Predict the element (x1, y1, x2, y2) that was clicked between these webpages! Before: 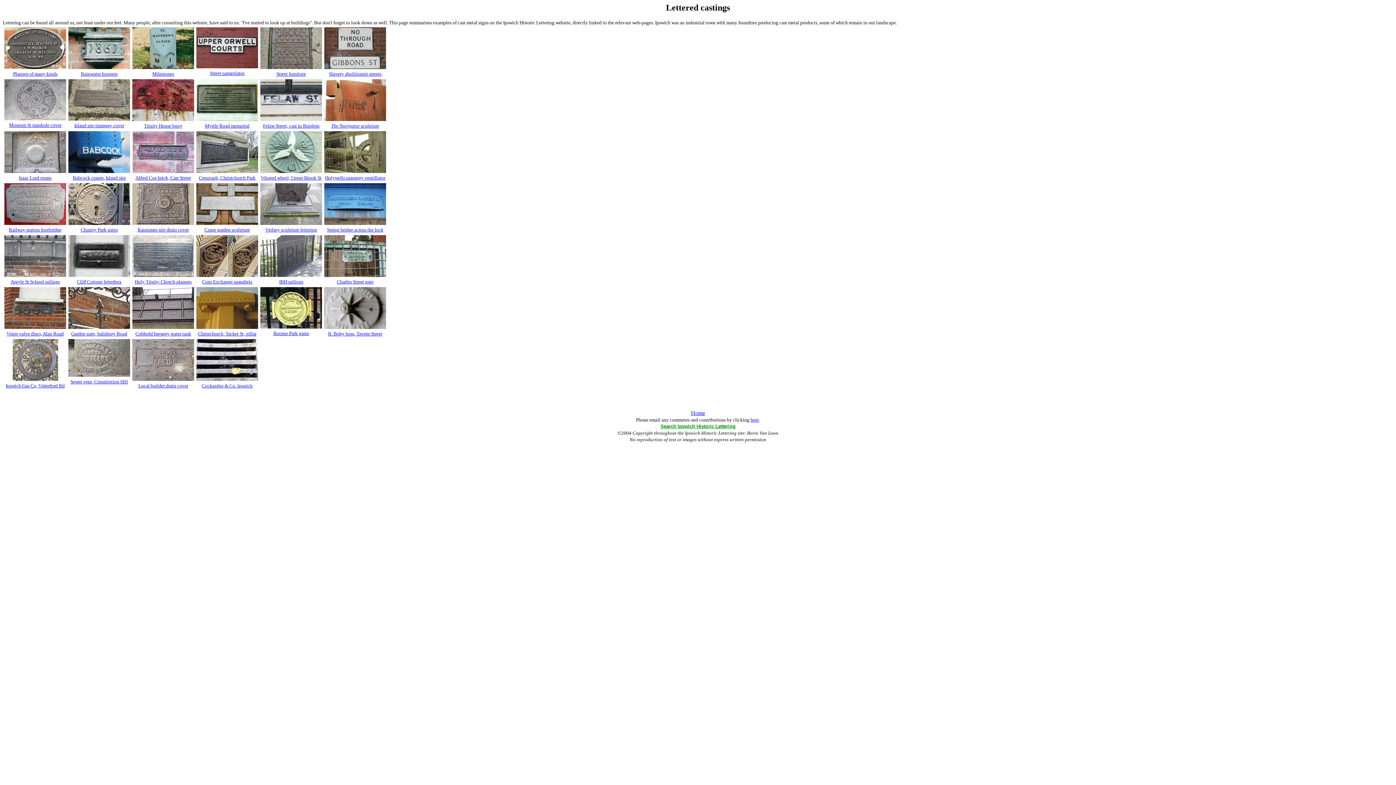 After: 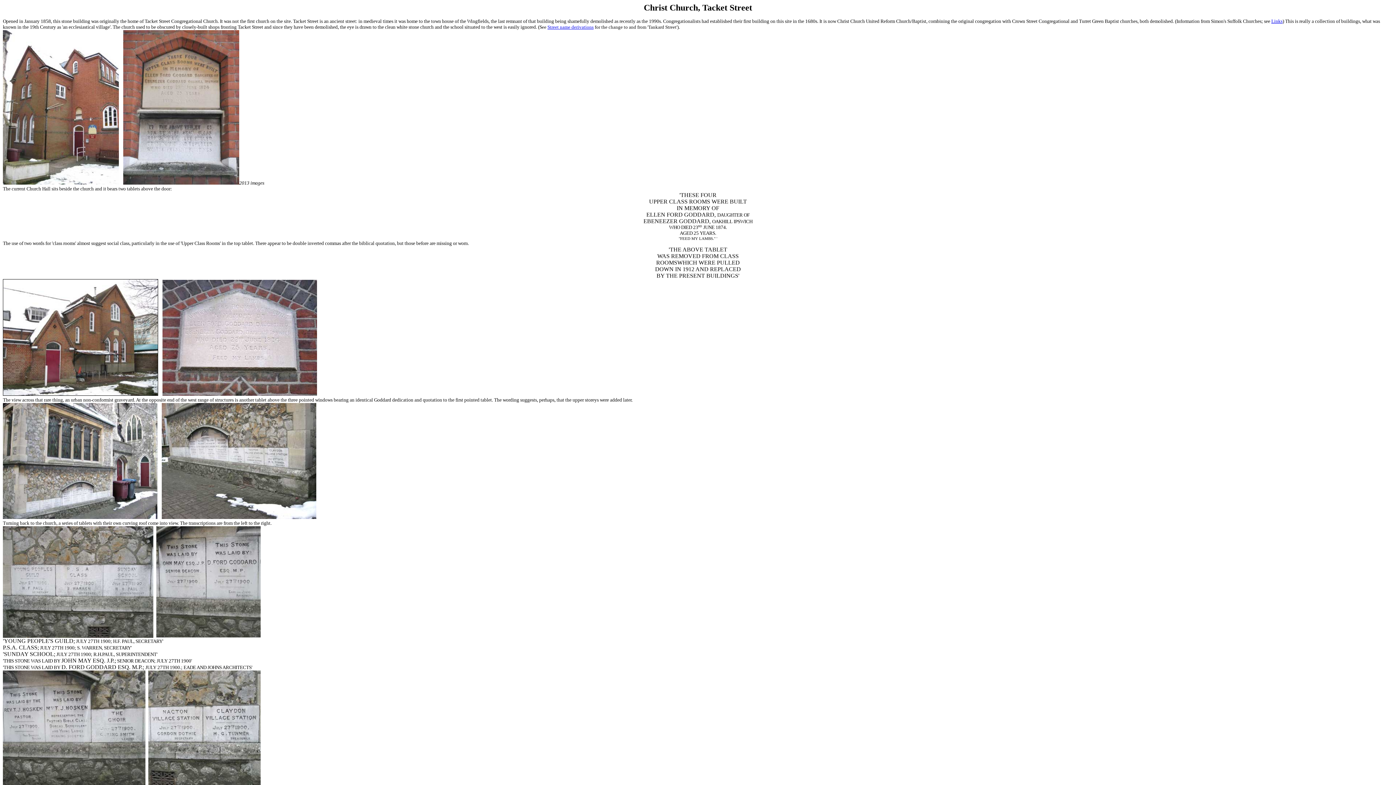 Action: bbox: (196, 324, 258, 330)